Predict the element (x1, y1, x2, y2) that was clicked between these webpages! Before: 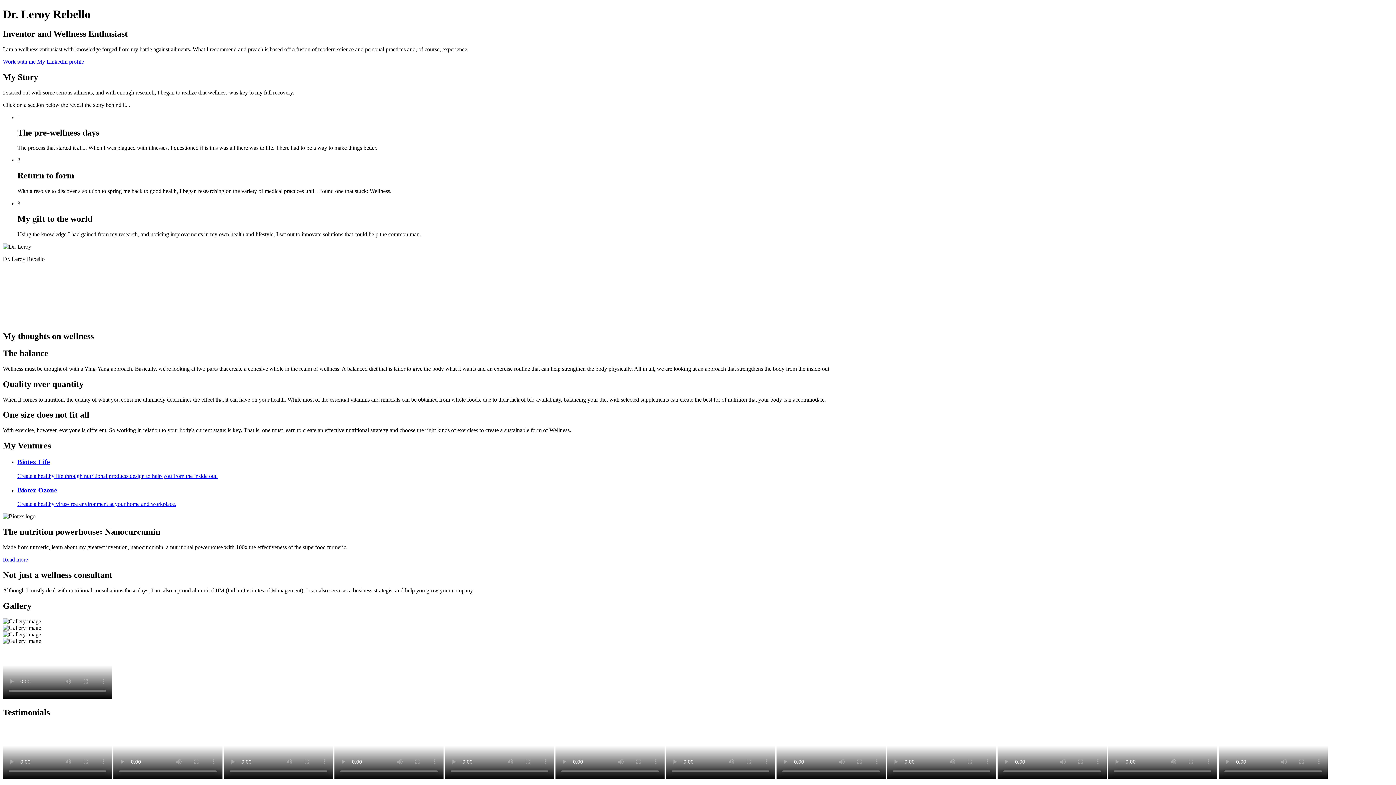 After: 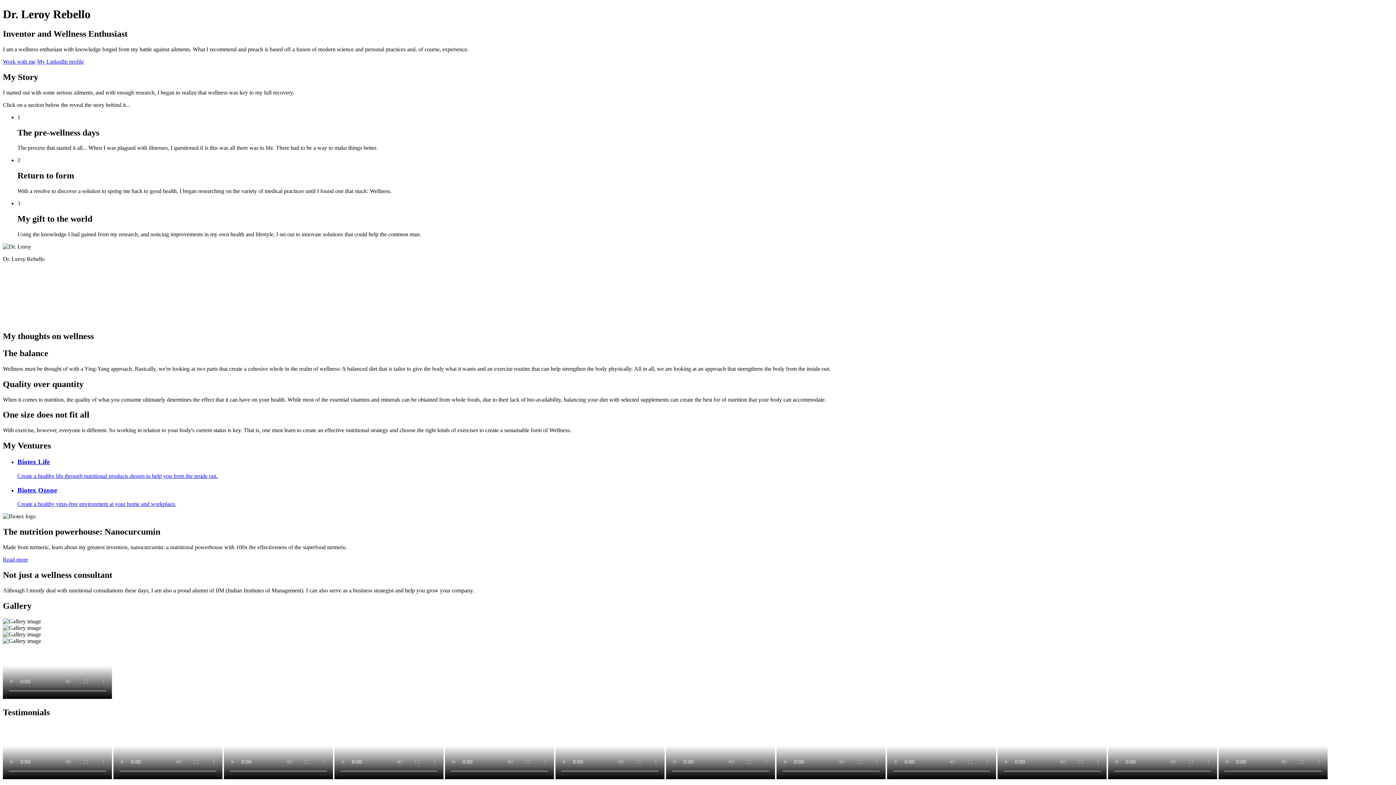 Action: label: Biotex Ozone

Create a healthy virus-free environment at your home and workplace. bbox: (17, 486, 1393, 507)